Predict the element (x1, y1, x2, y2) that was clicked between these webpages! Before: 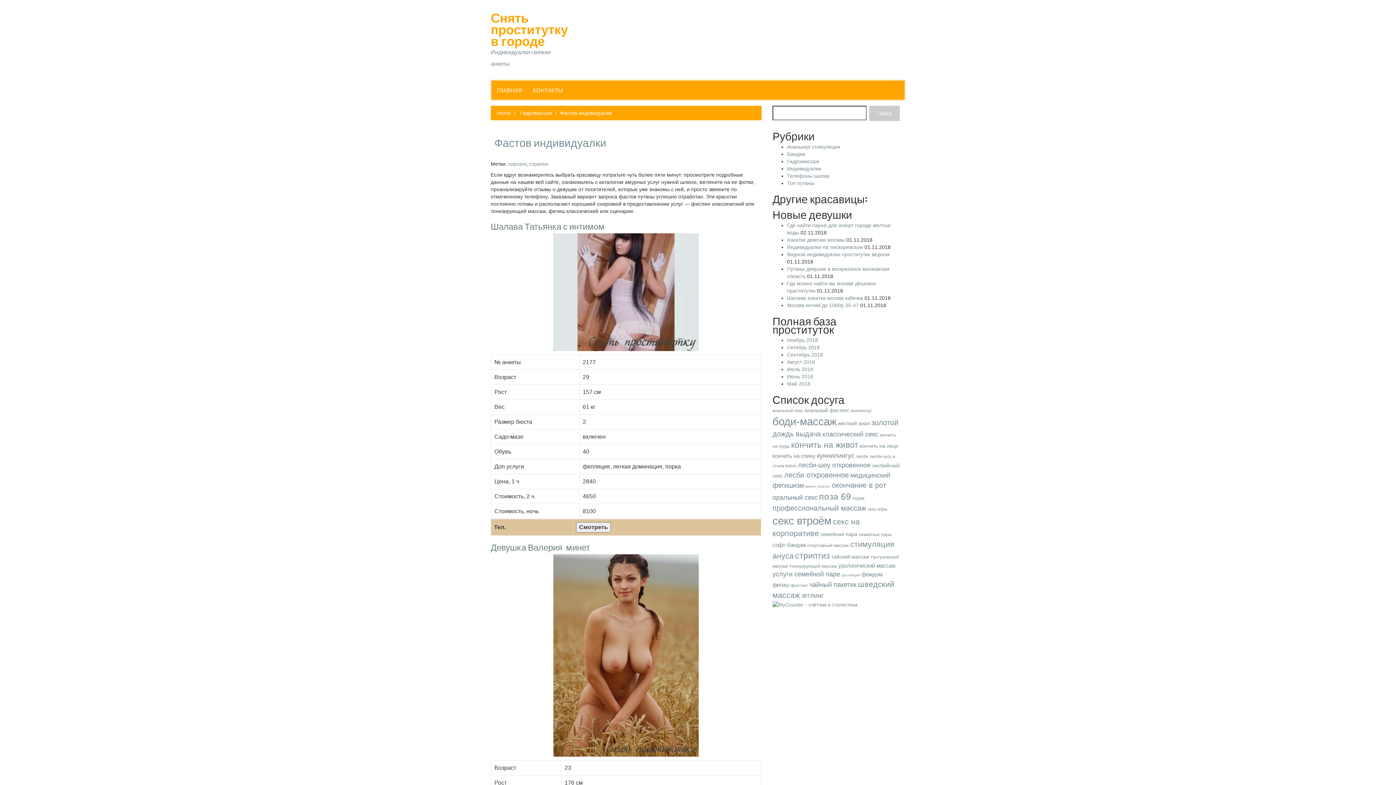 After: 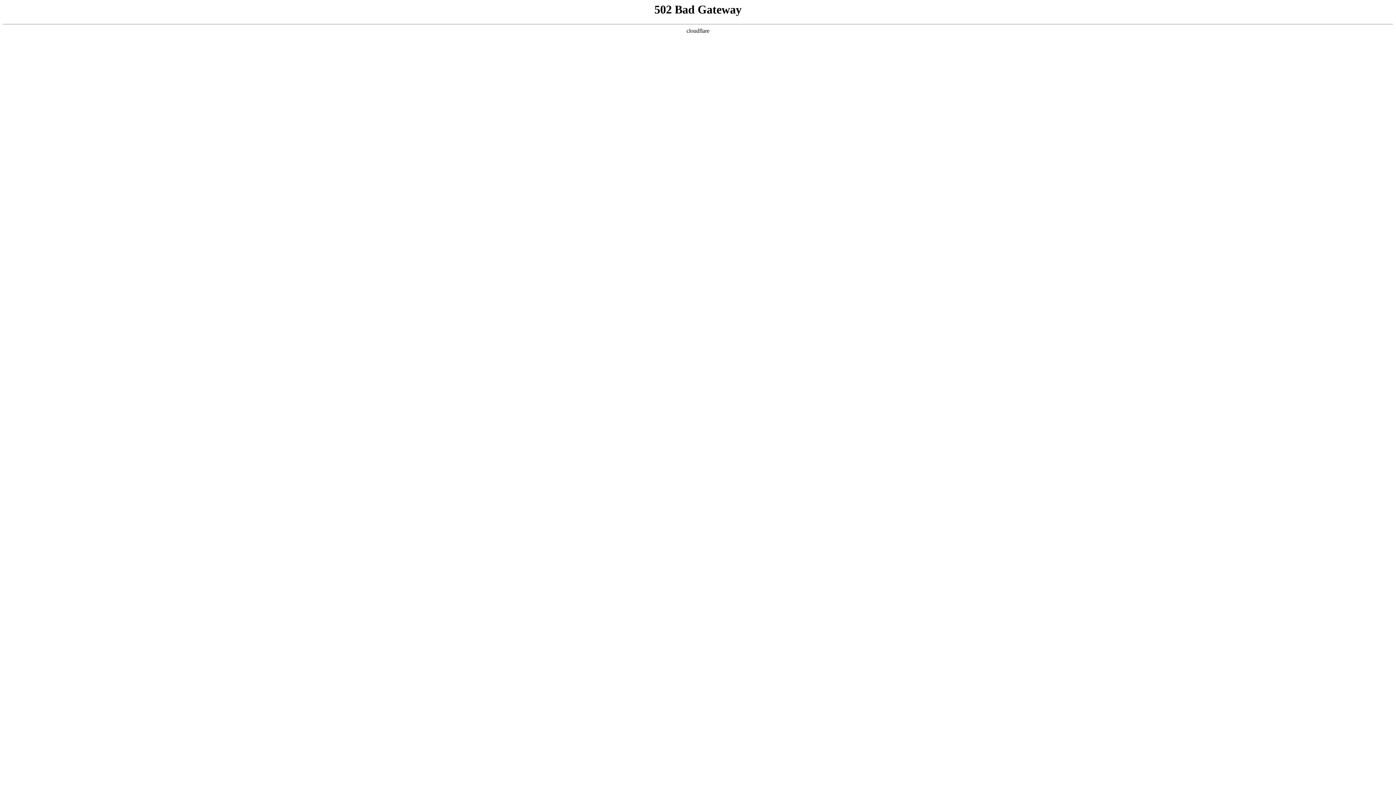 Action: bbox: (787, 337, 818, 343) label: Ноябрь 2018